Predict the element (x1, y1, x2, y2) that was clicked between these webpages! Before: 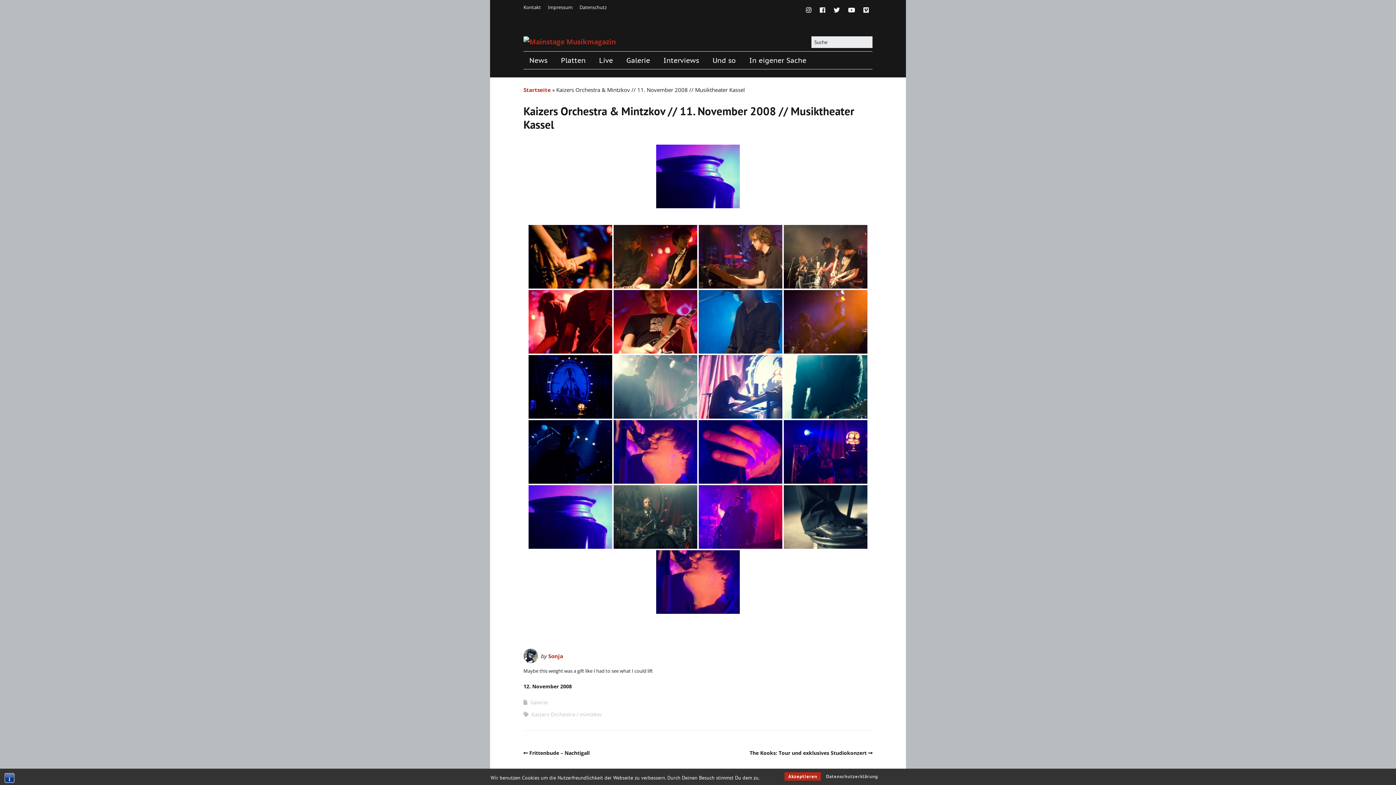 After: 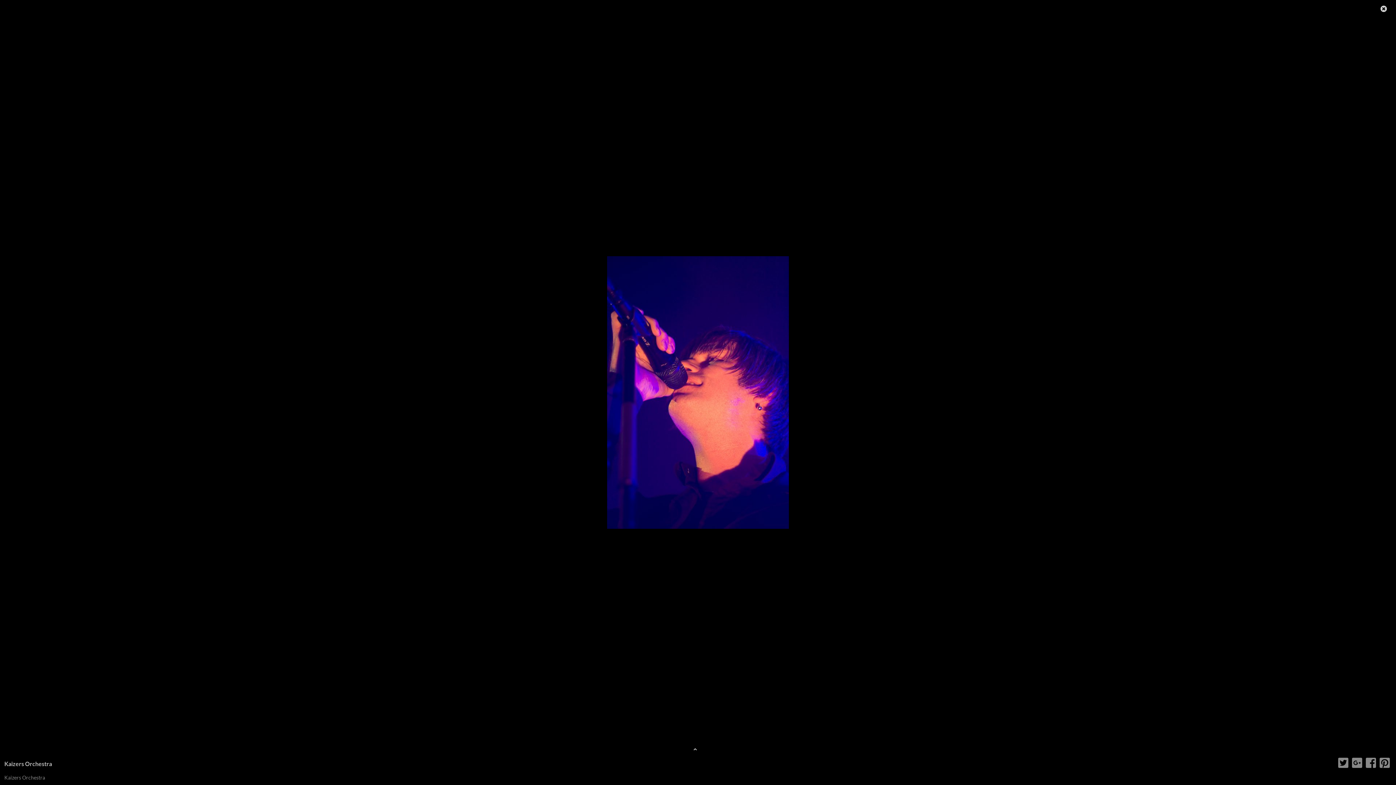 Action: bbox: (613, 420, 697, 483)